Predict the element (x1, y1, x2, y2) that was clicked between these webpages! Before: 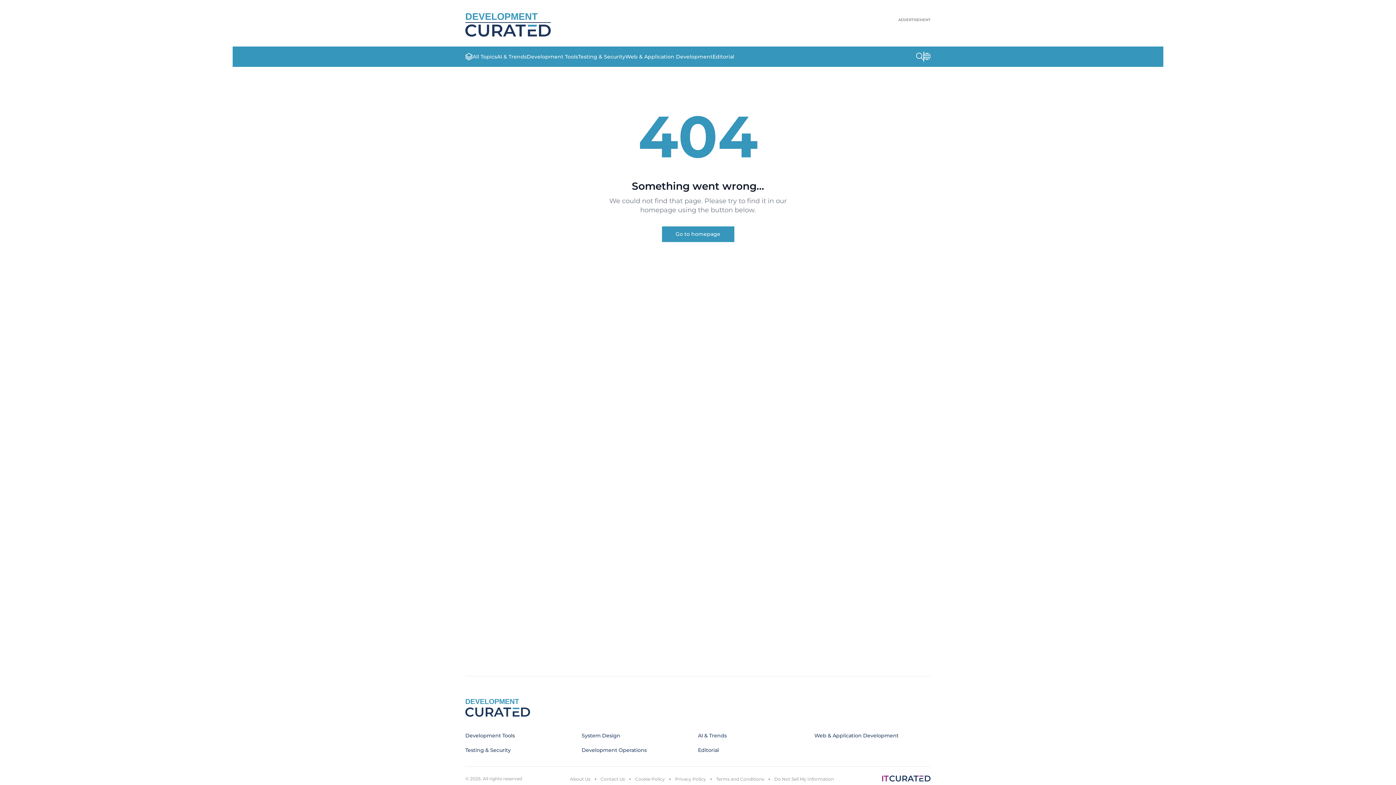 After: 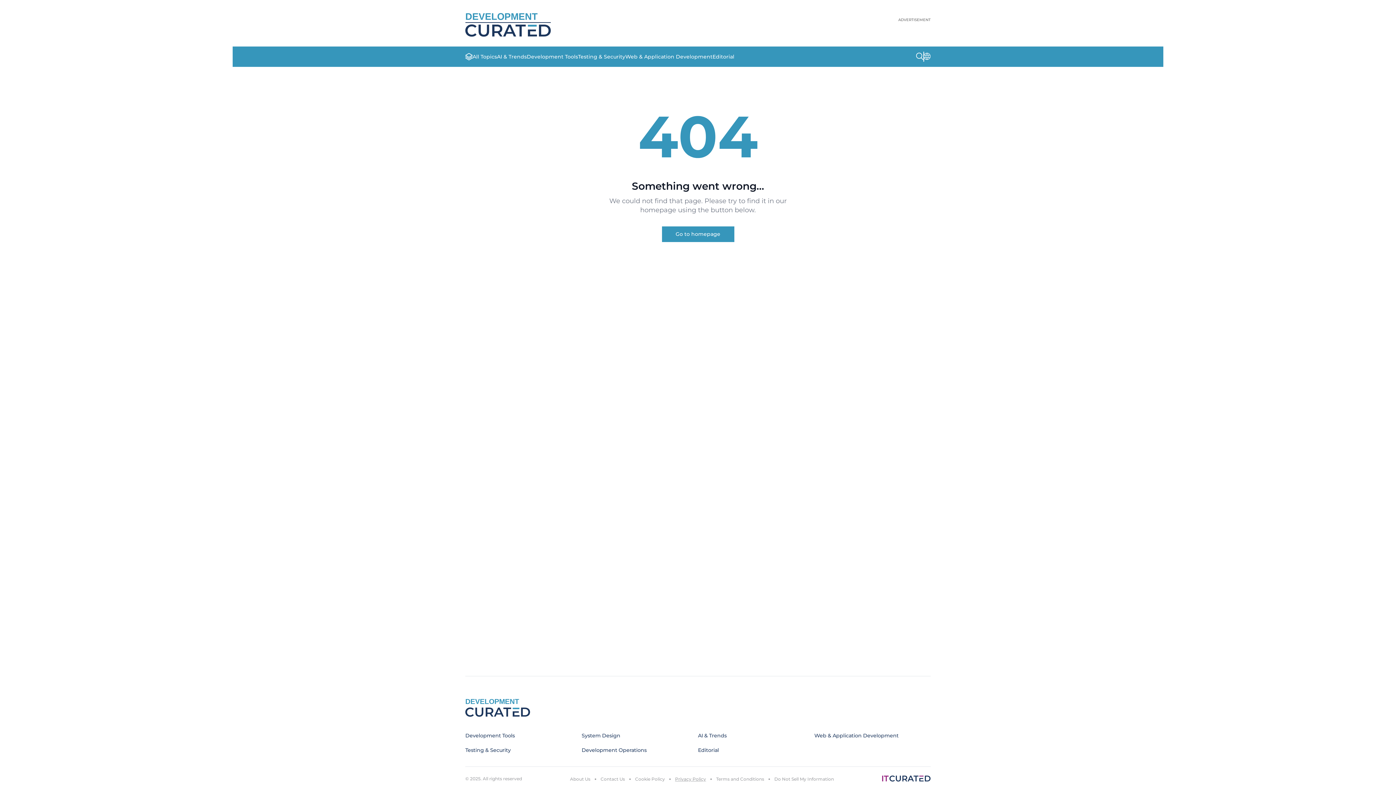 Action: label: Privacy Policy bbox: (675, 776, 706, 782)